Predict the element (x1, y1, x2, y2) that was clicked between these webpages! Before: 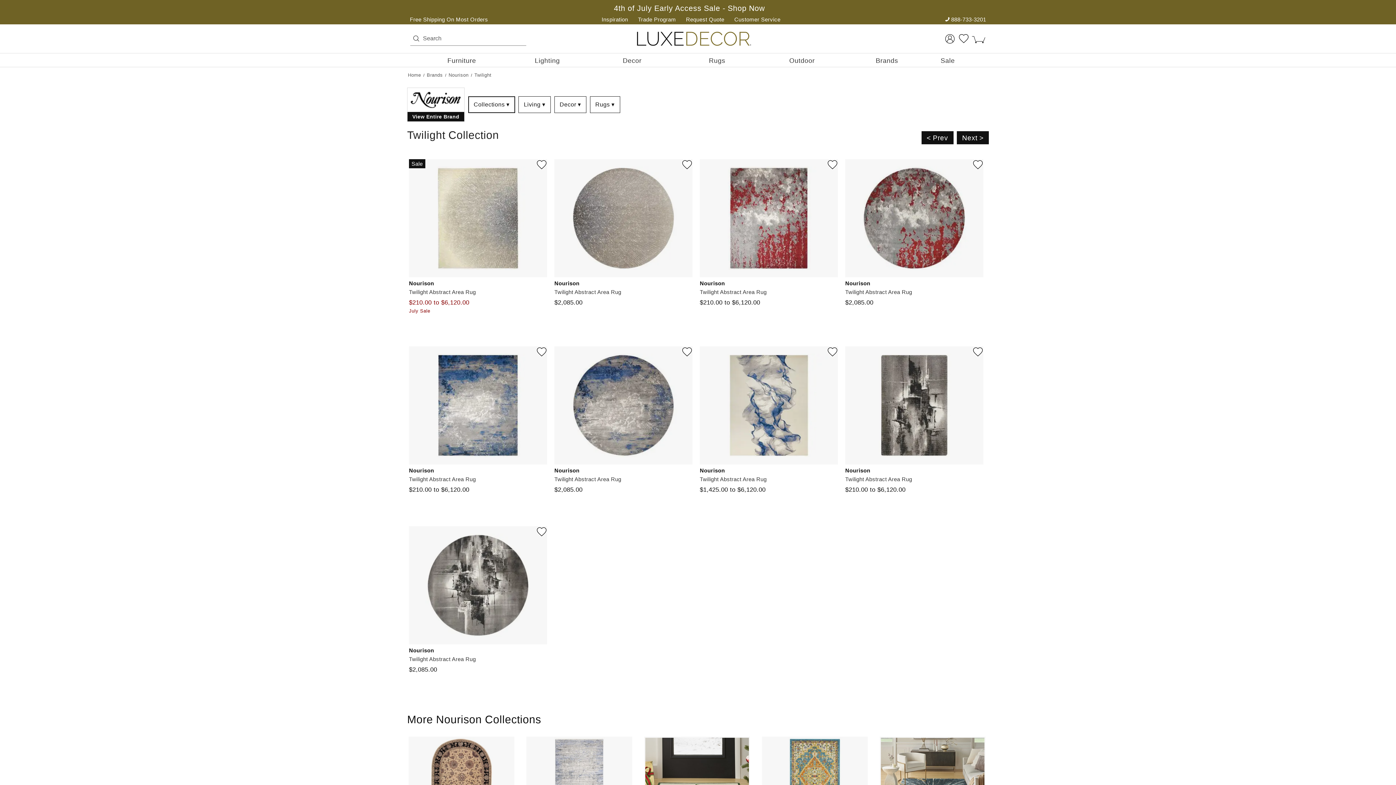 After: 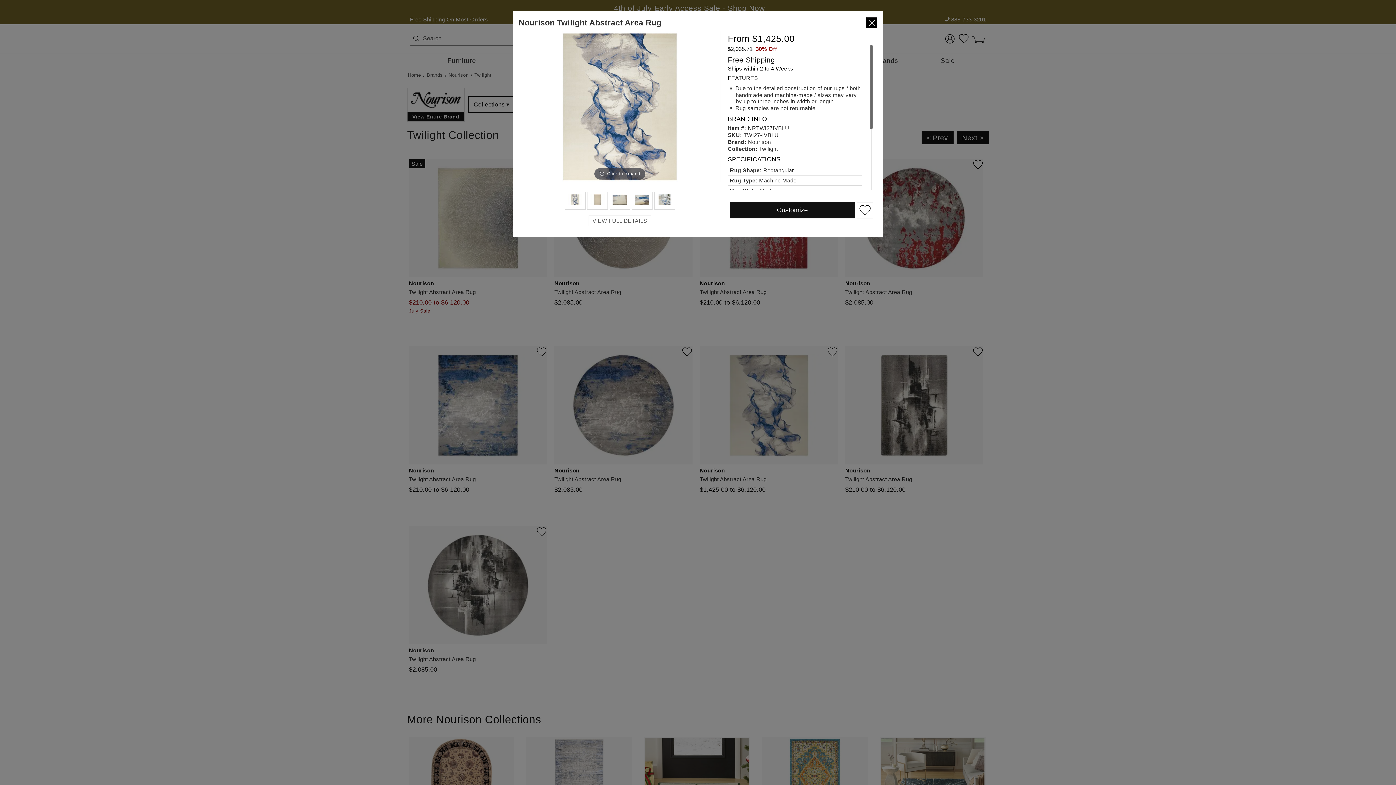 Action: bbox: (749, 449, 786, 461) label: Quick View